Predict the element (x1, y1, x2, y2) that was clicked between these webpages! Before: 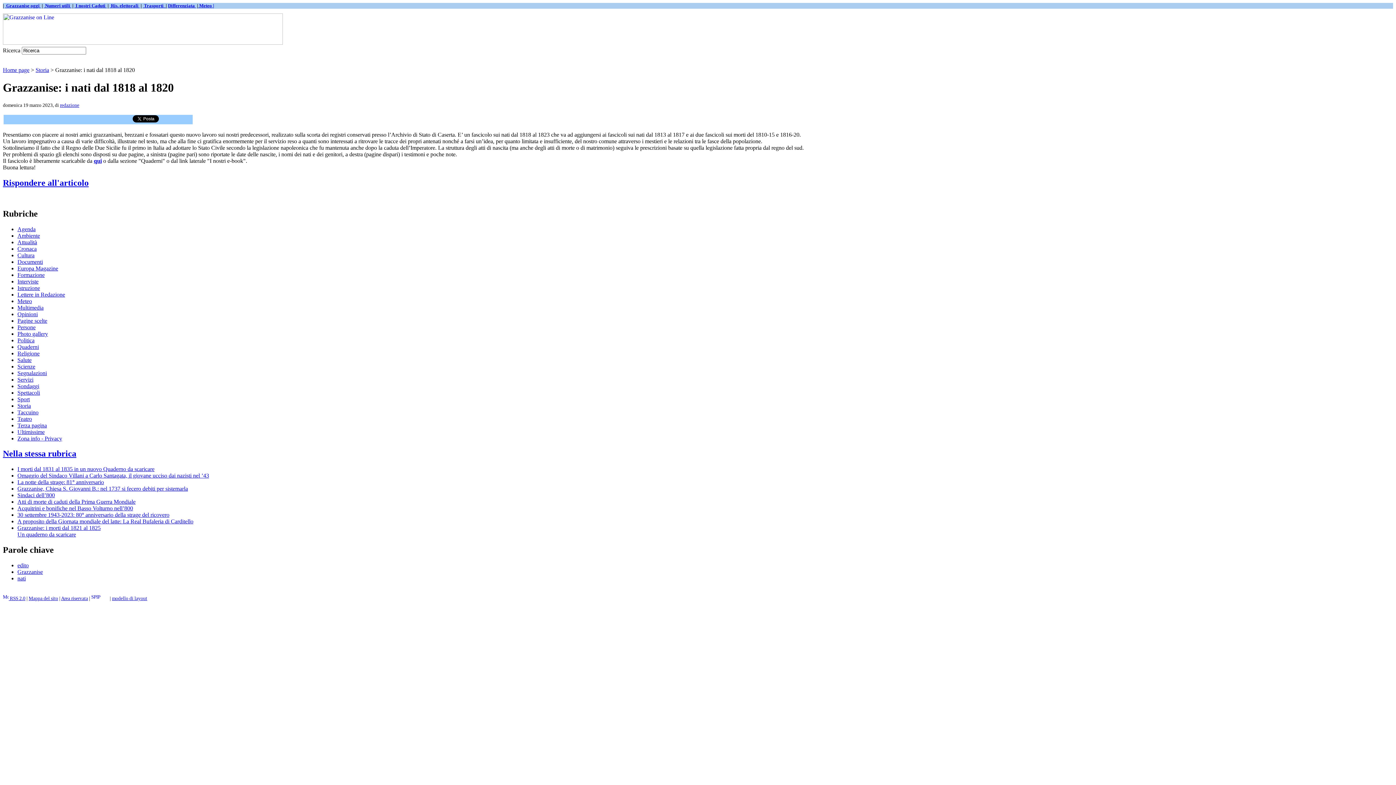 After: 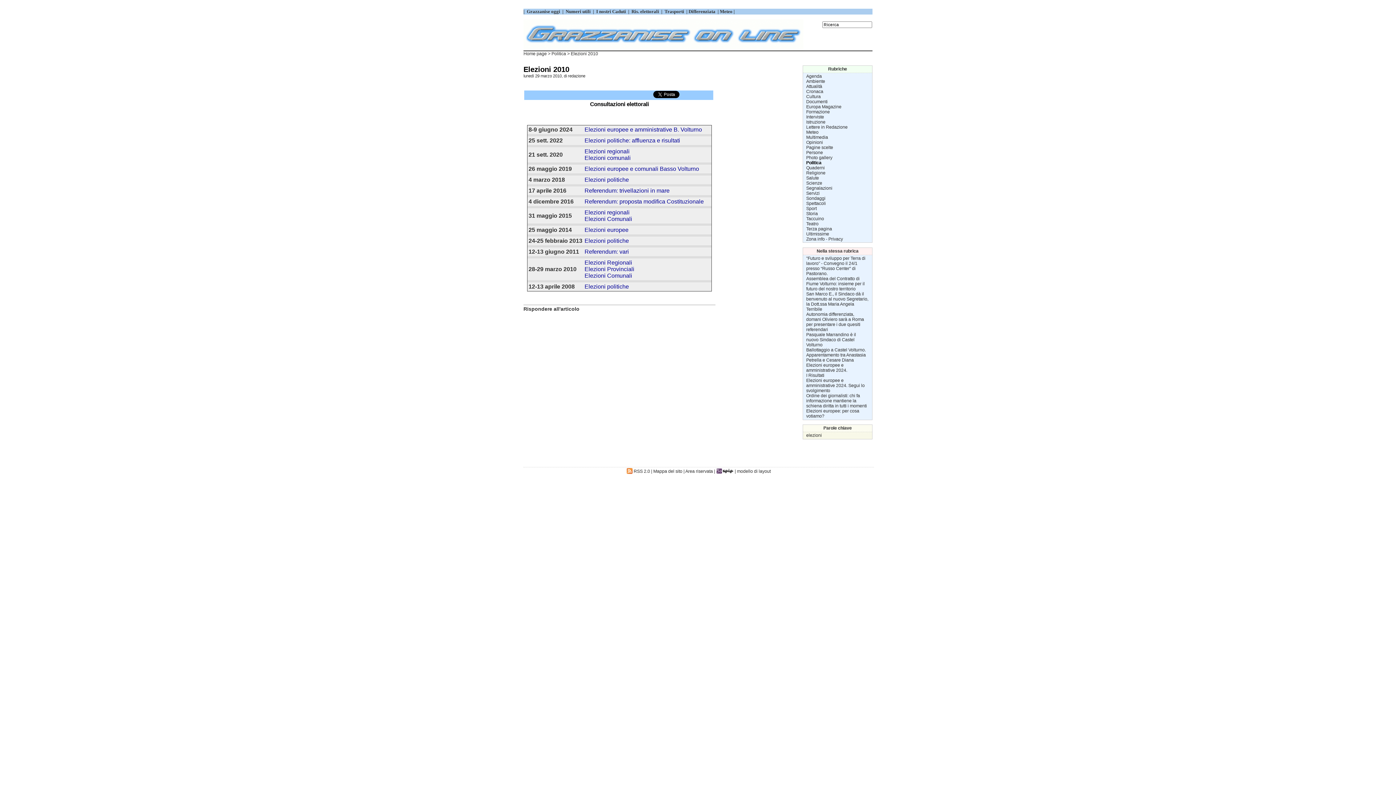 Action: label:  Ris. elettorali  bbox: (109, 2, 139, 8)